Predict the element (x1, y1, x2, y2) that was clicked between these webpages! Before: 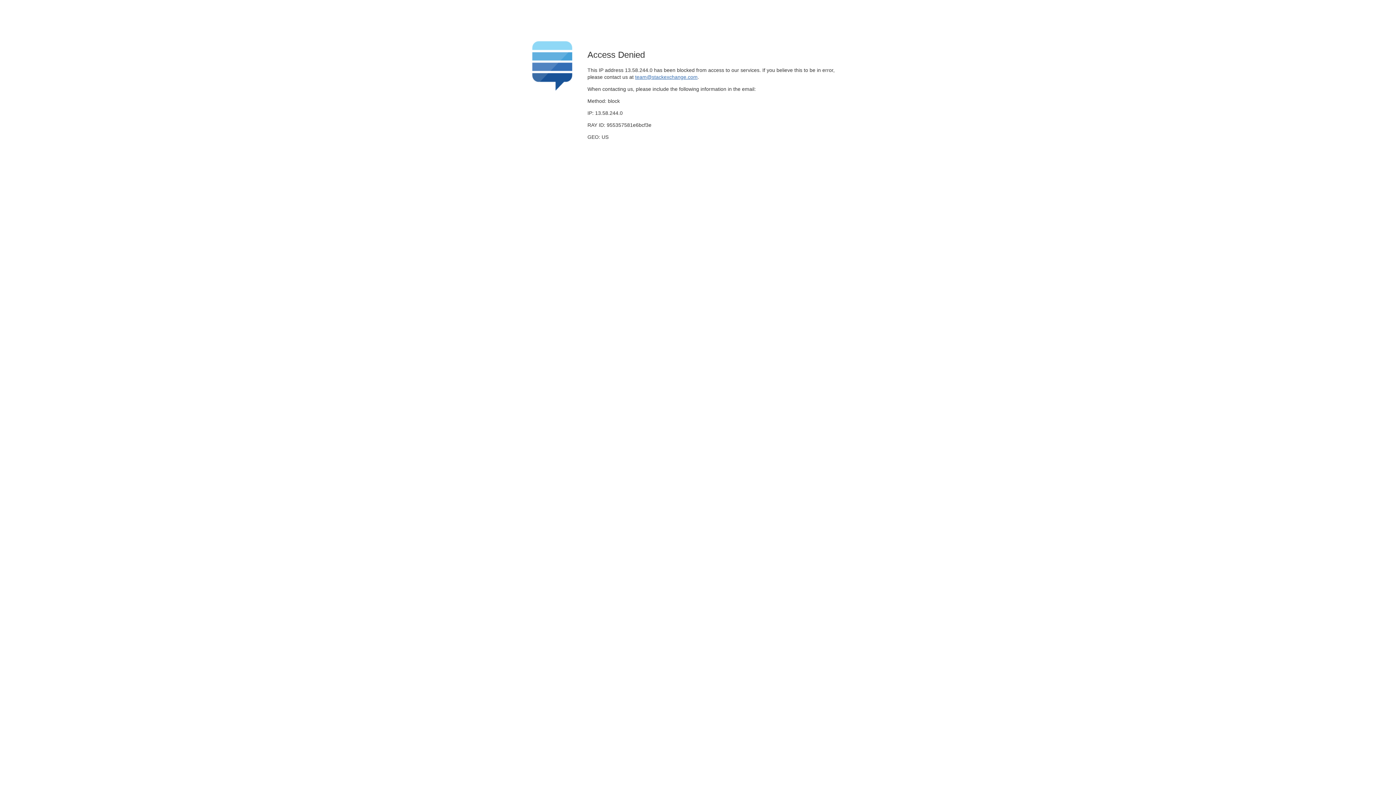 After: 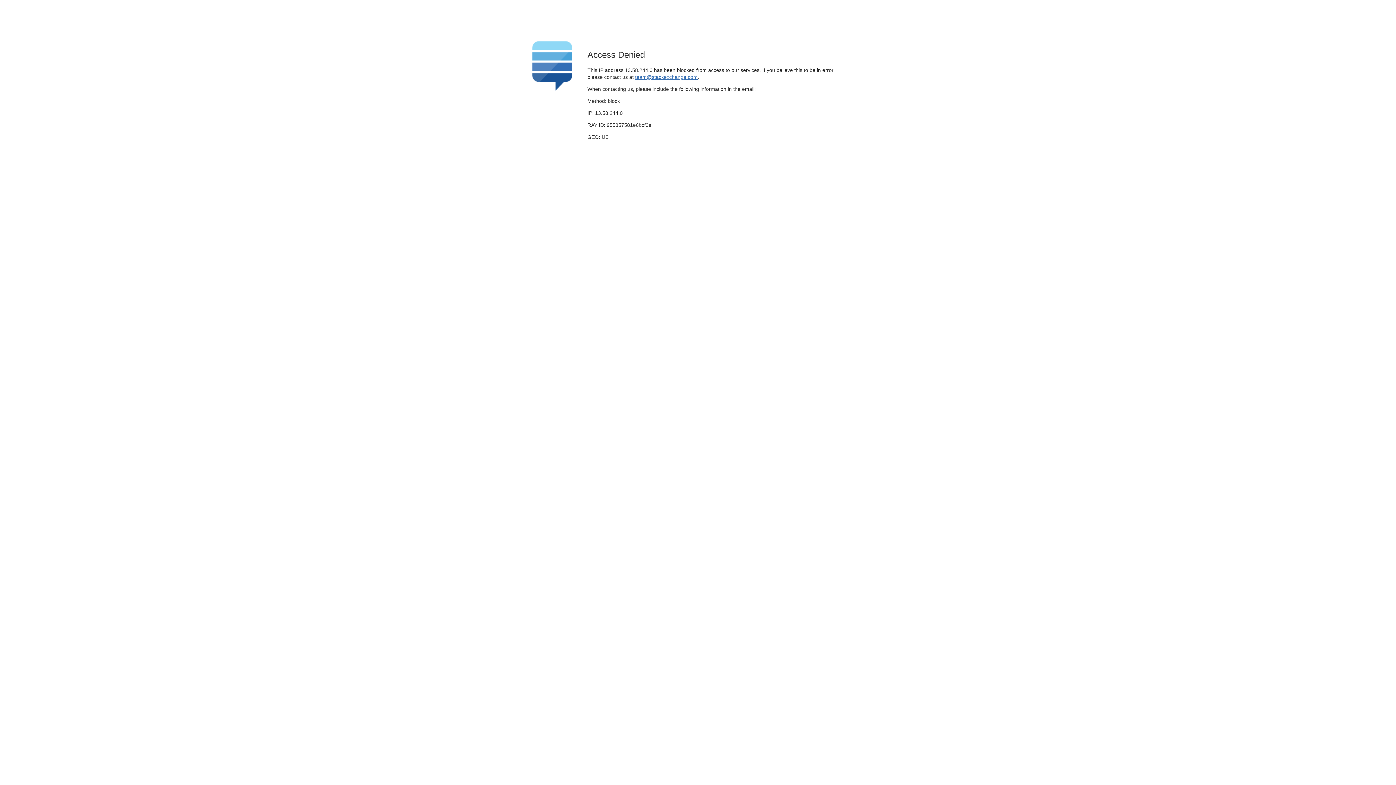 Action: bbox: (635, 74, 697, 79) label: team@stackexchange.com